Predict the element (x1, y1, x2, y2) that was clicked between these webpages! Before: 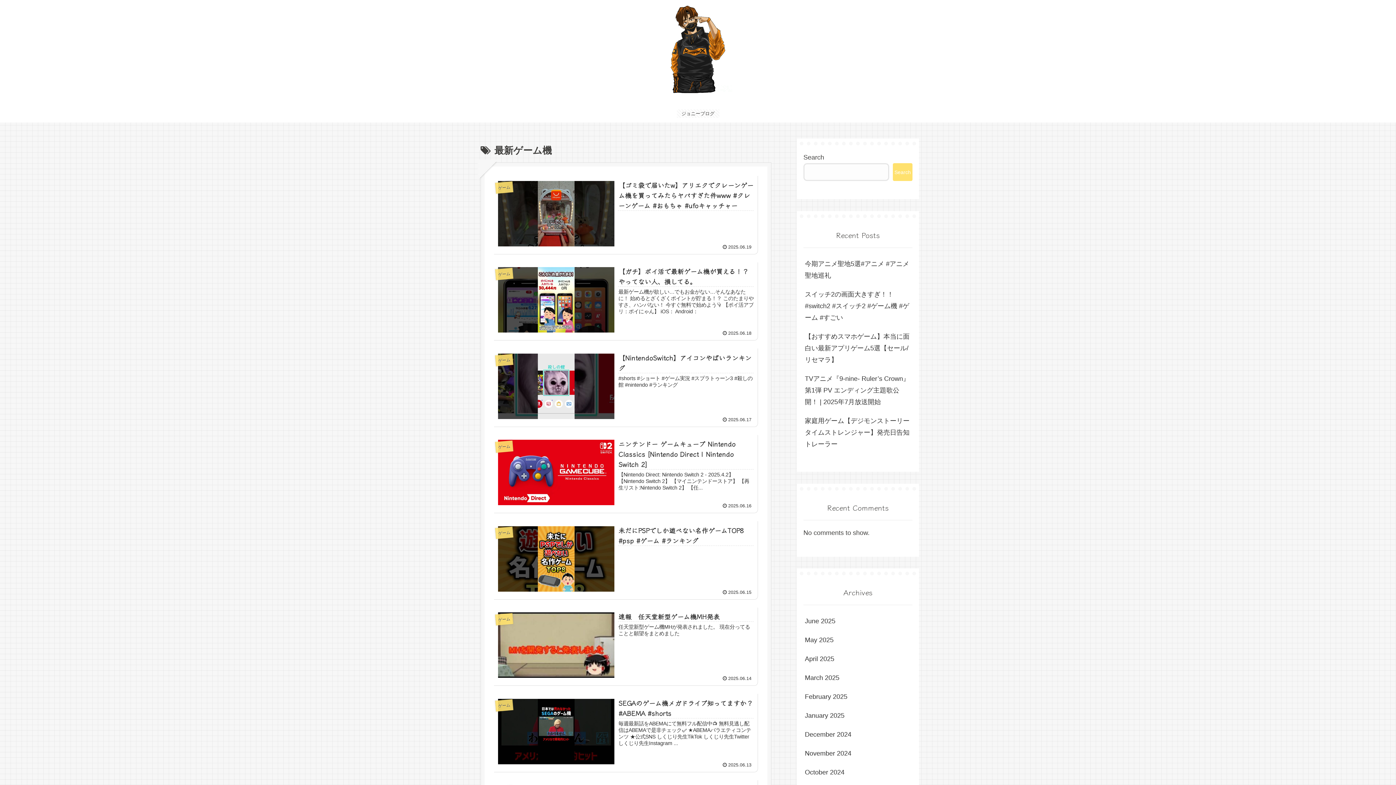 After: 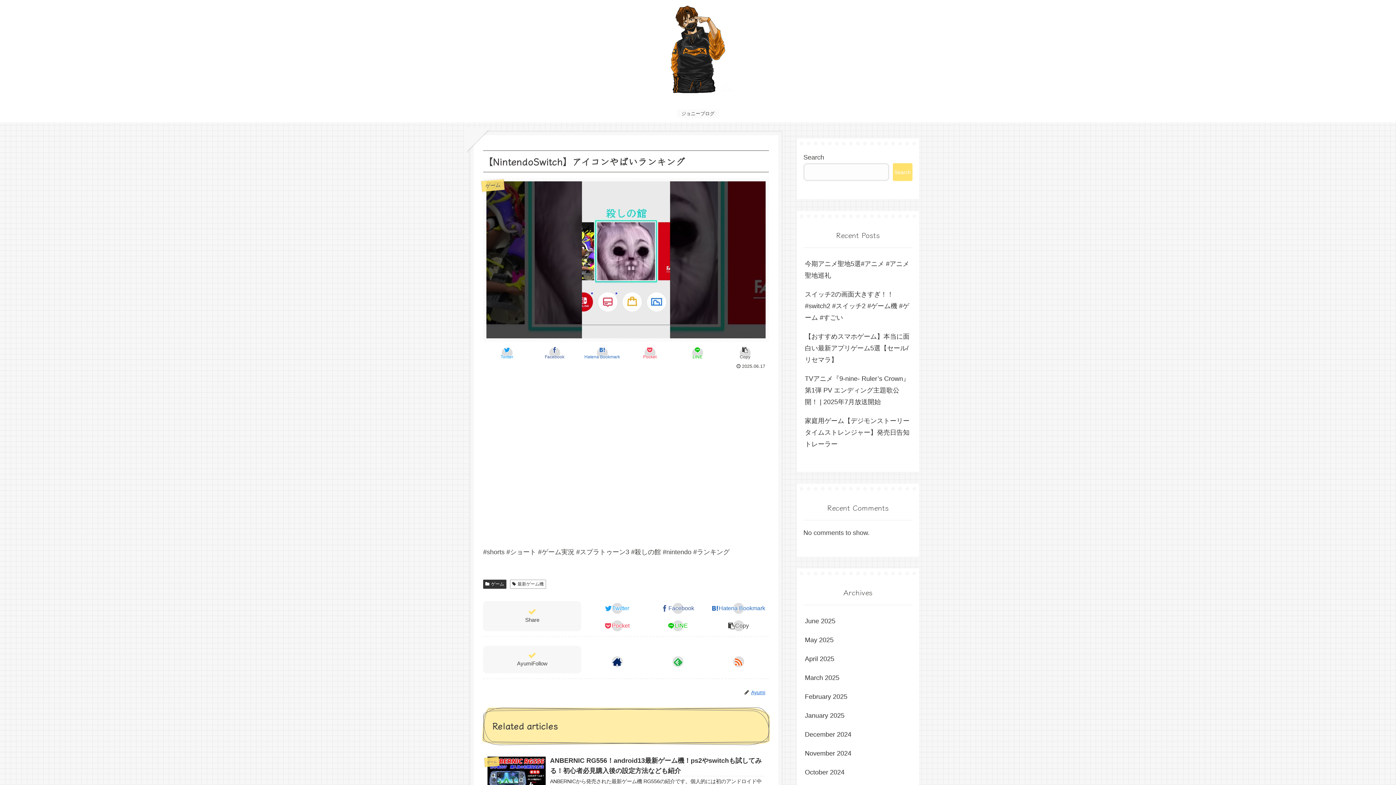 Action: label: ゲーム
【NintendoSwitch】アイコンやばいランキング
#shorts #ショート #ゲーム実況 #スプラトゥーン3 #殺しの館 #nintendo #ランキング
 2025.06.17 bbox: (494, 348, 758, 427)